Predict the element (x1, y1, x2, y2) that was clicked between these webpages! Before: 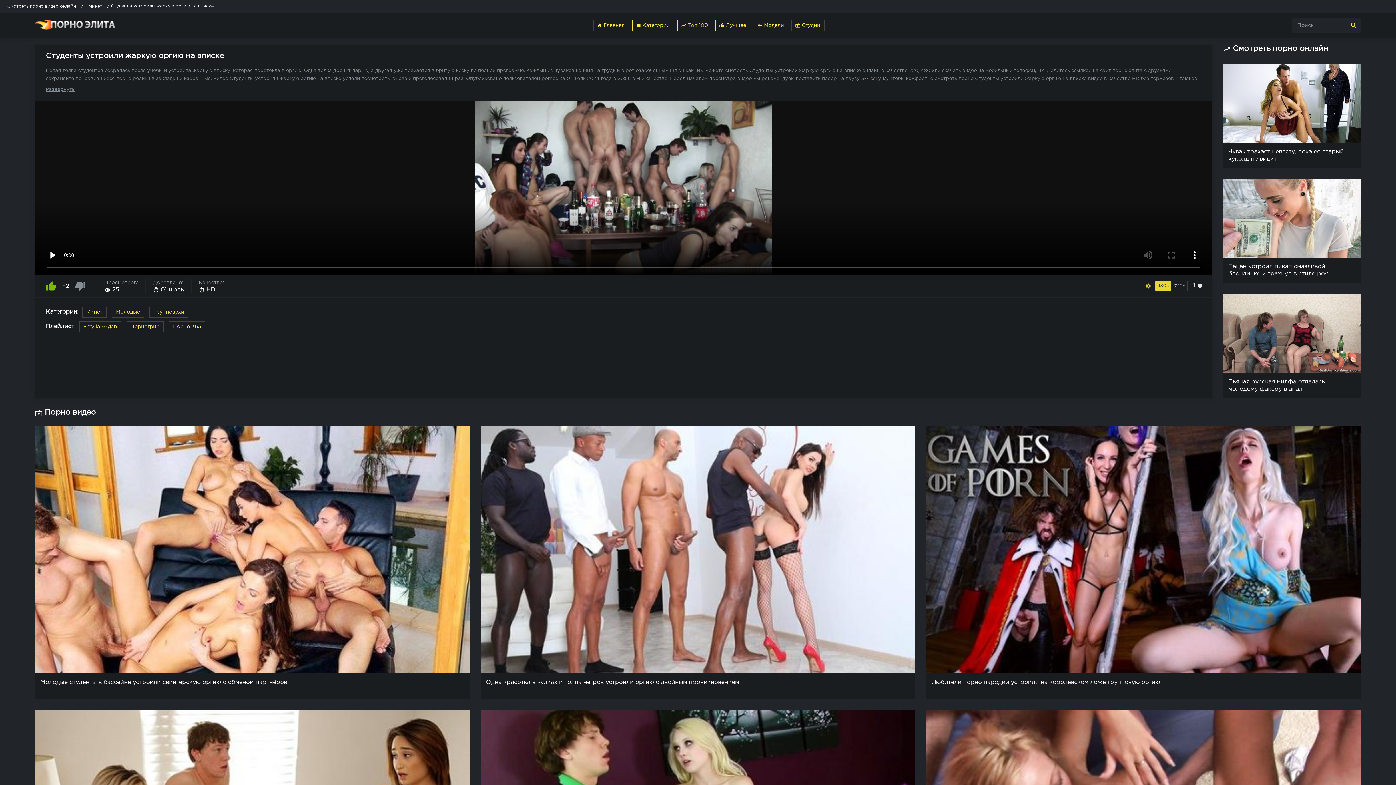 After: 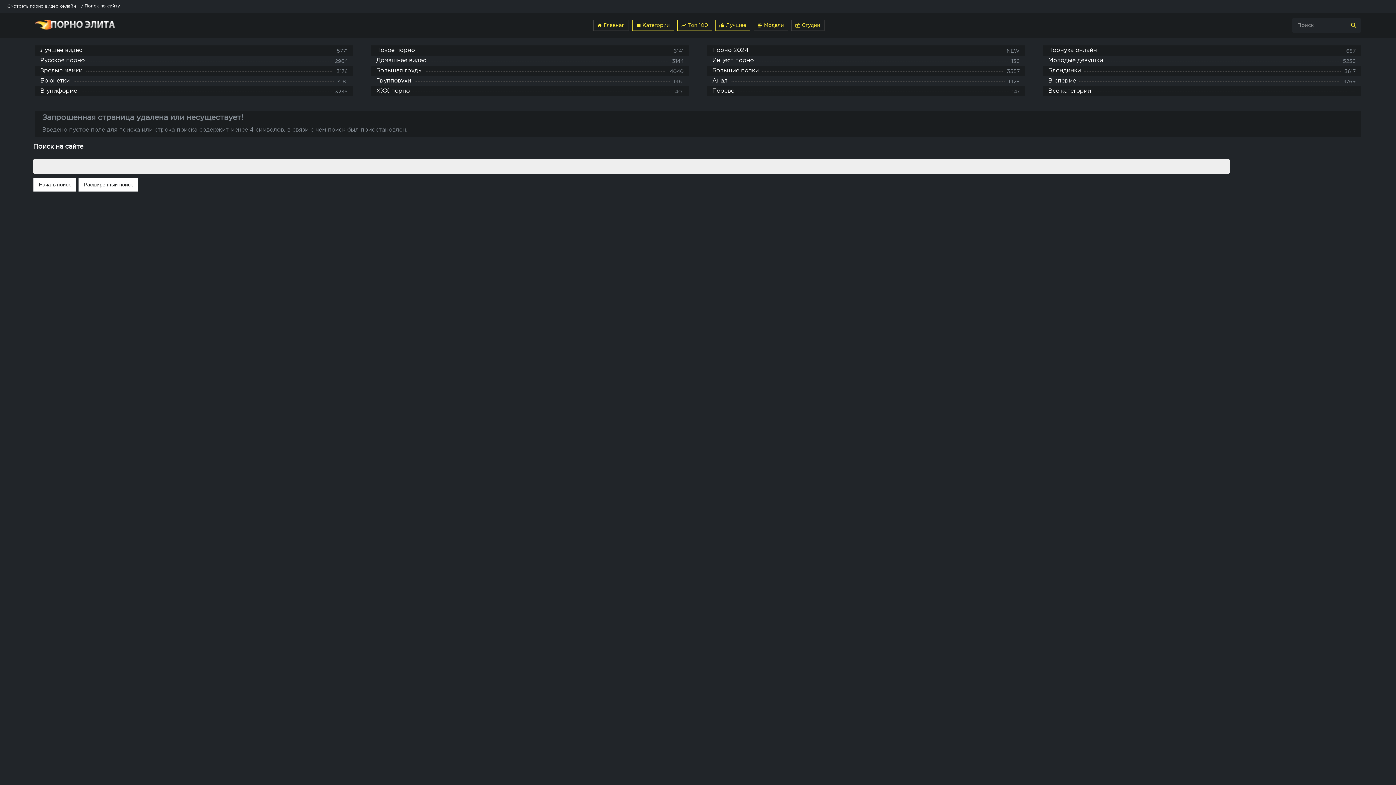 Action: label: search bbox: (1346, 18, 1361, 32)